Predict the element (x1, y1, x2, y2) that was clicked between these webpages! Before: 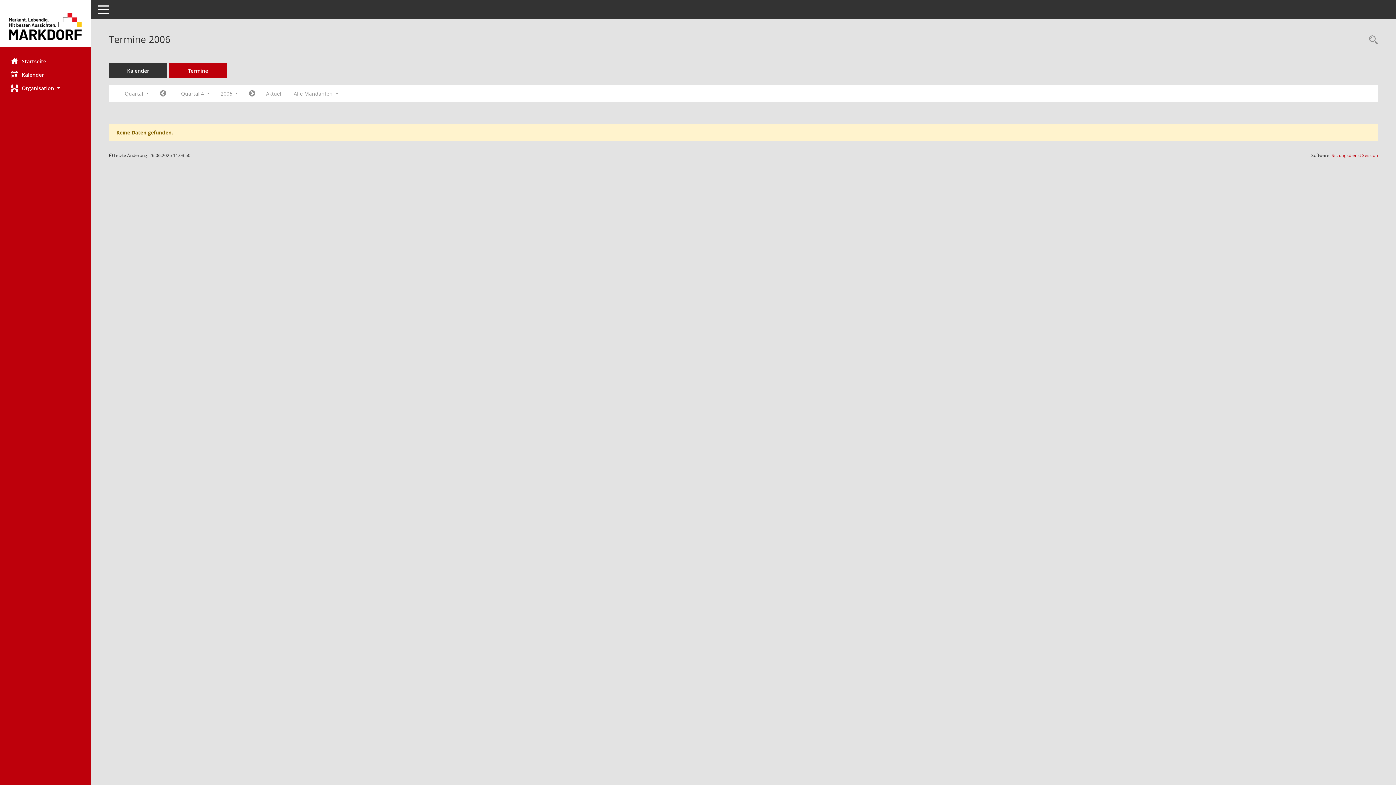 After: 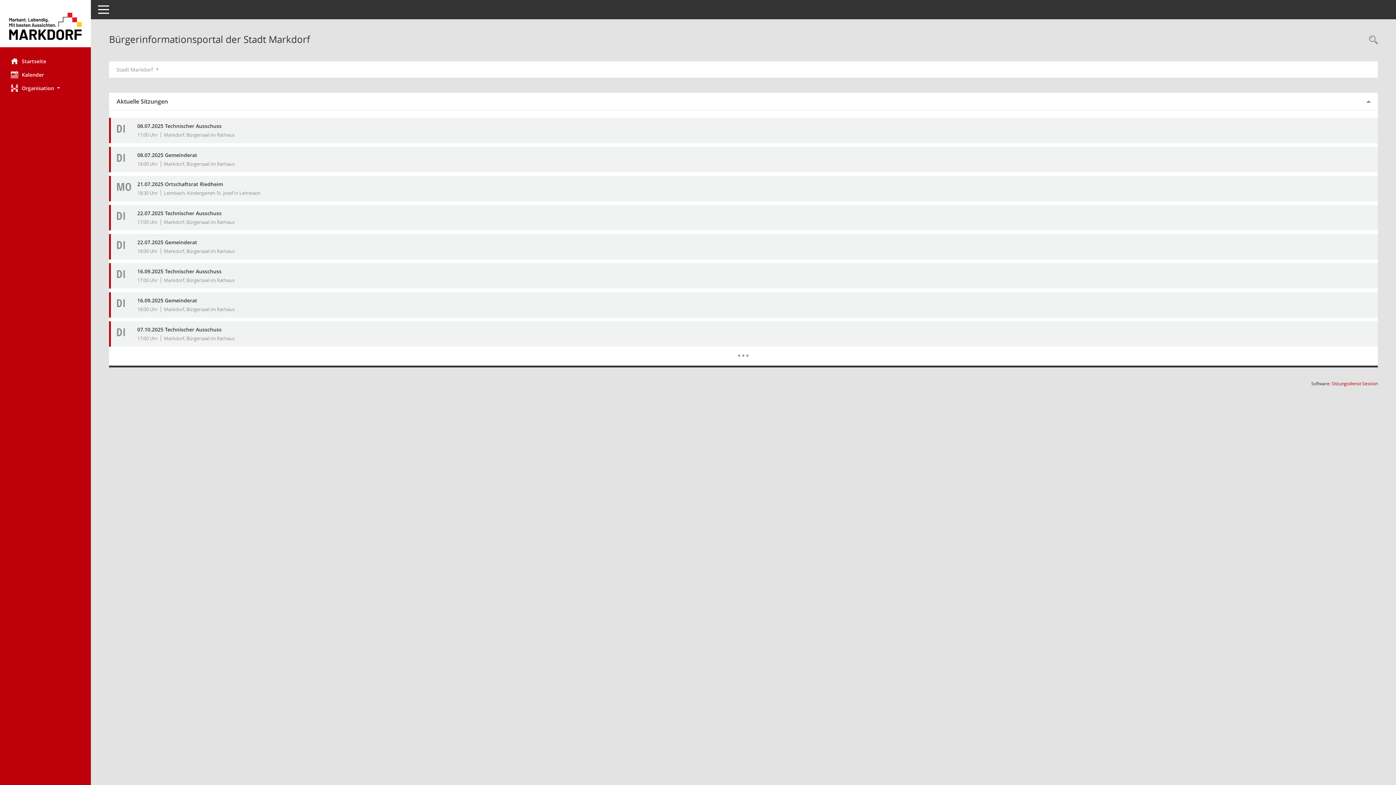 Action: label: Hier gelangen Sie zur Startseite dieser Webanwendung. bbox: (0, 12, 90, 39)